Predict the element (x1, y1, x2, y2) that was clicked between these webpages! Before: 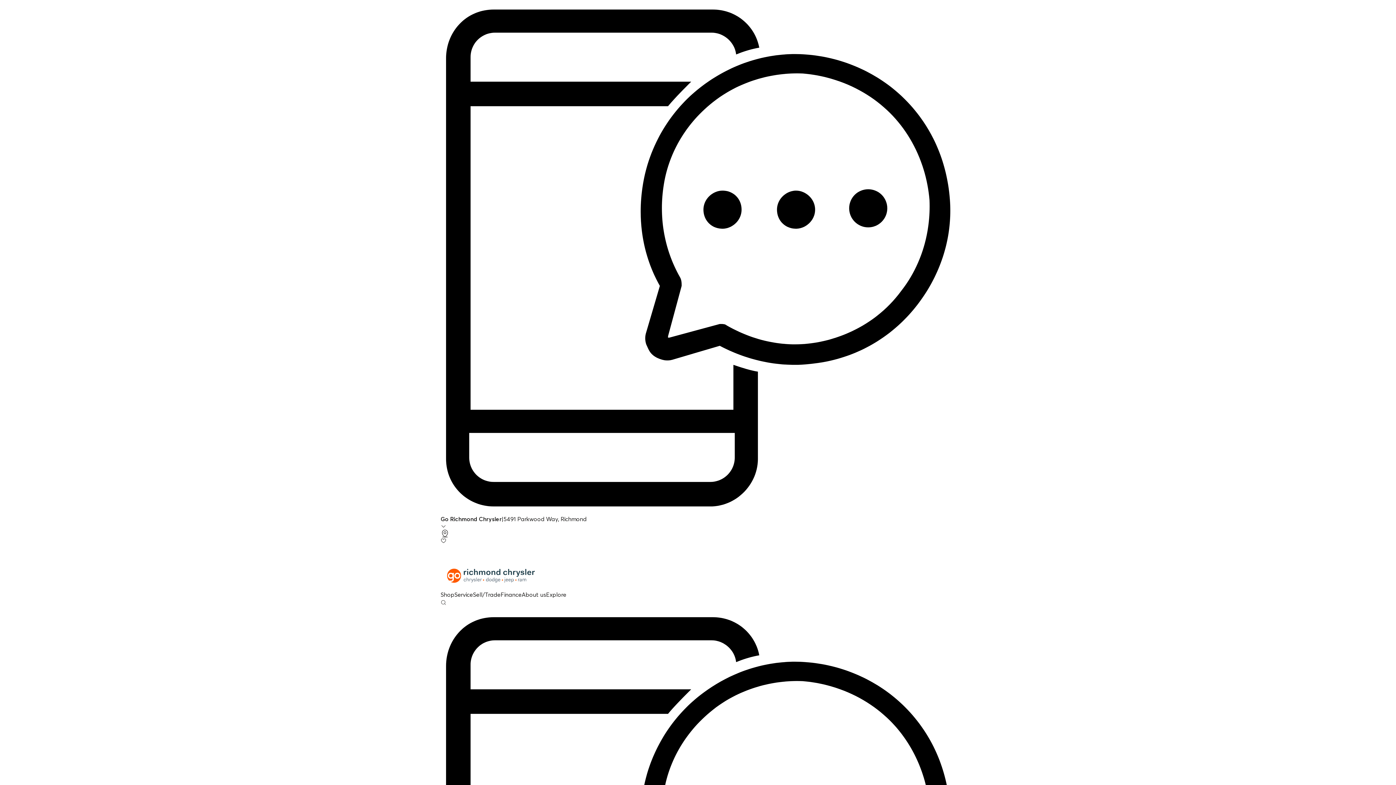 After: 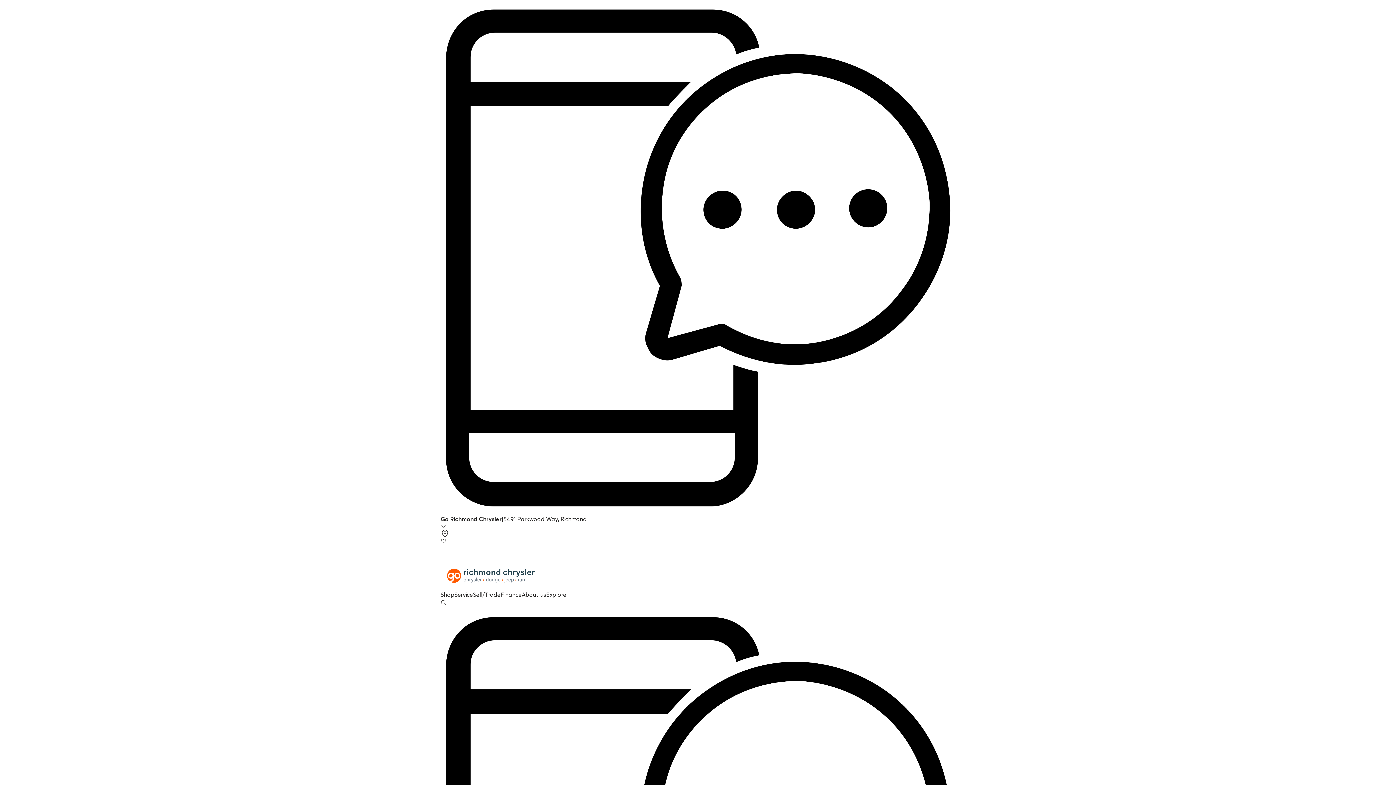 Action: bbox: (440, 0, 955, 514)